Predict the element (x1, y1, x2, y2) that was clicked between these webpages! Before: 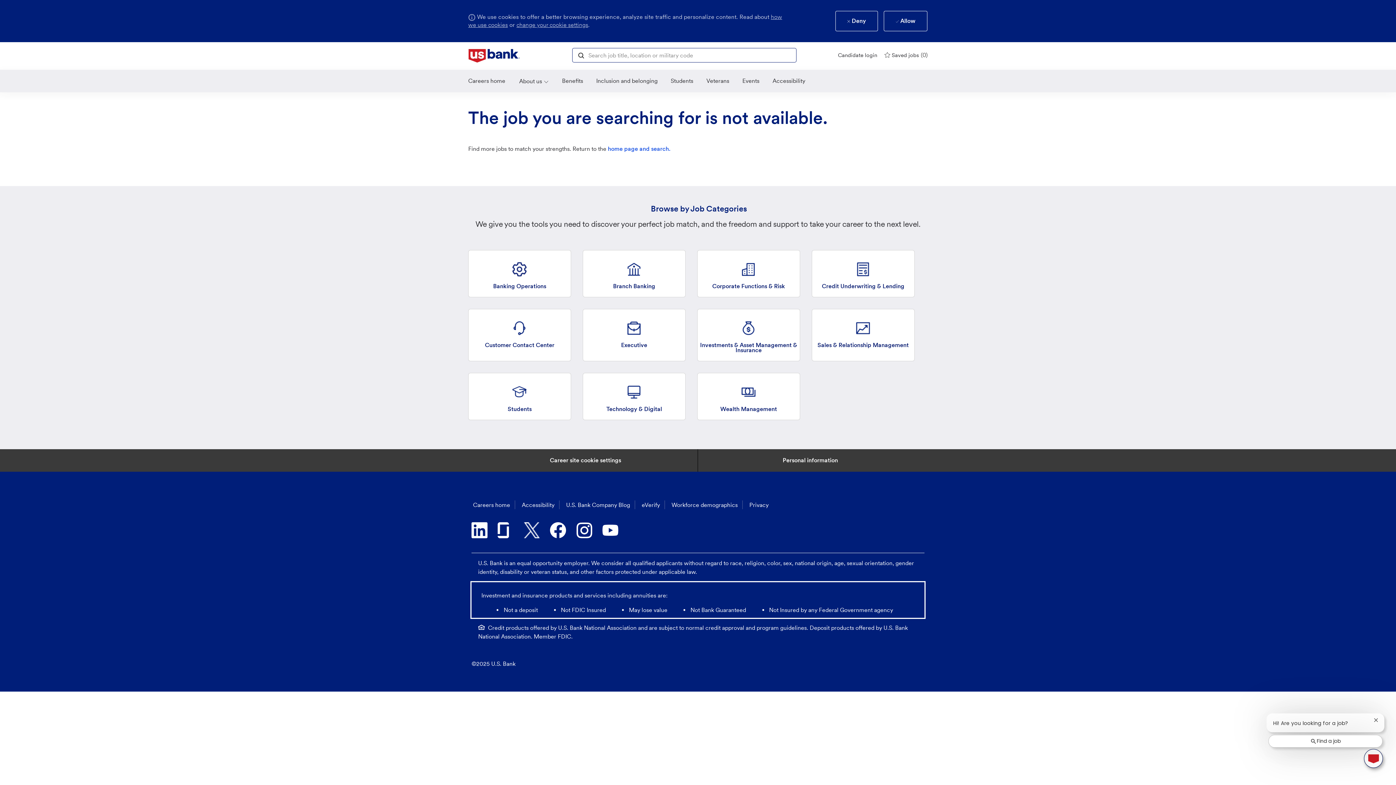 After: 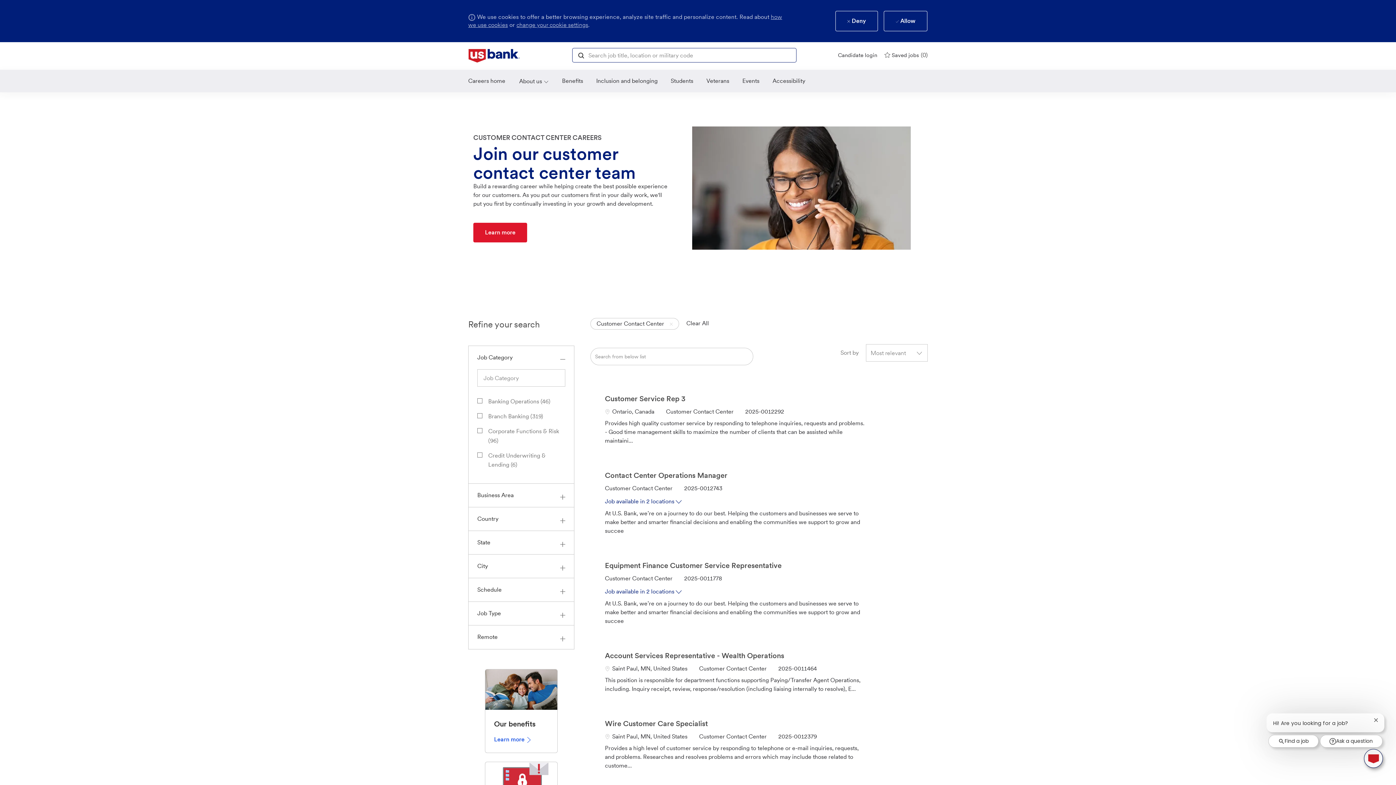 Action: label: Customer Contact Center bbox: (468, 309, 571, 361)